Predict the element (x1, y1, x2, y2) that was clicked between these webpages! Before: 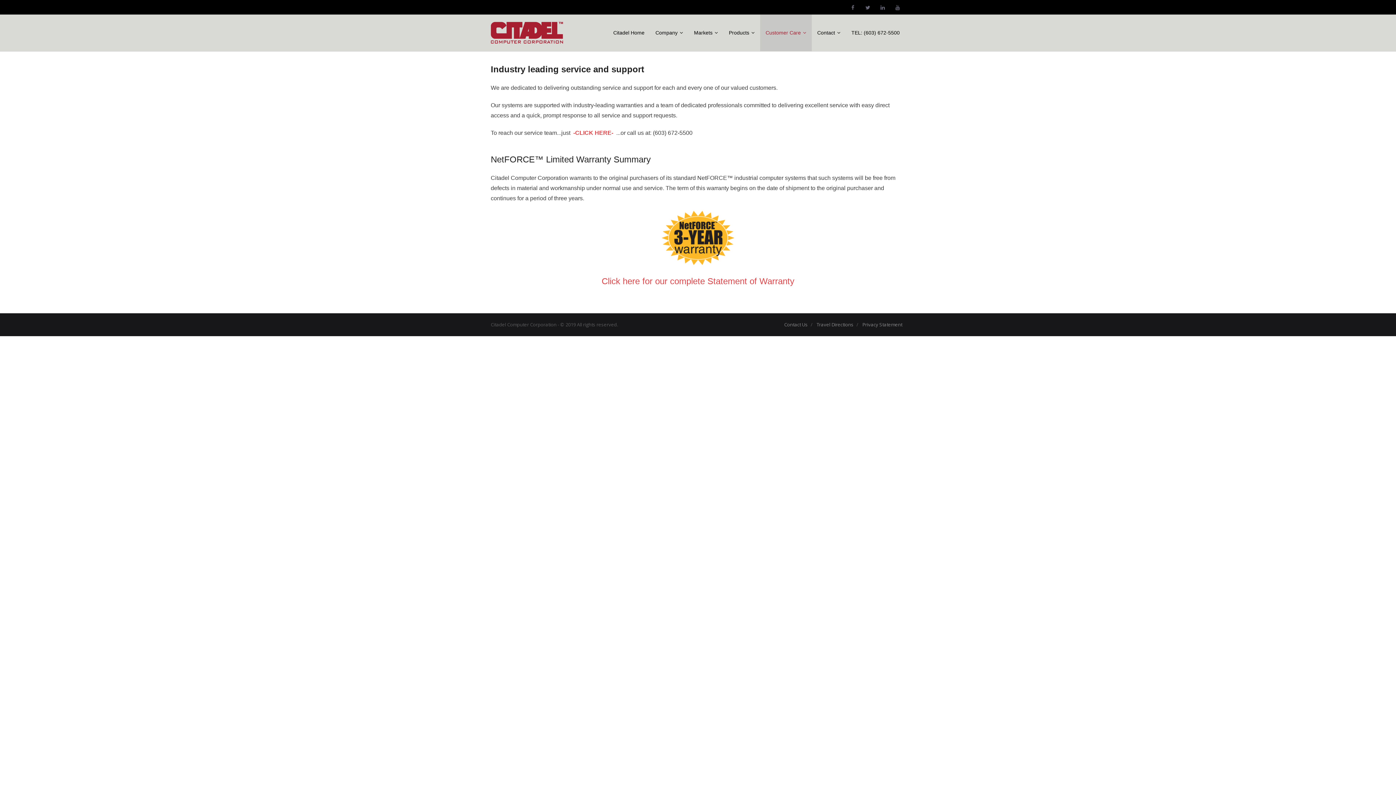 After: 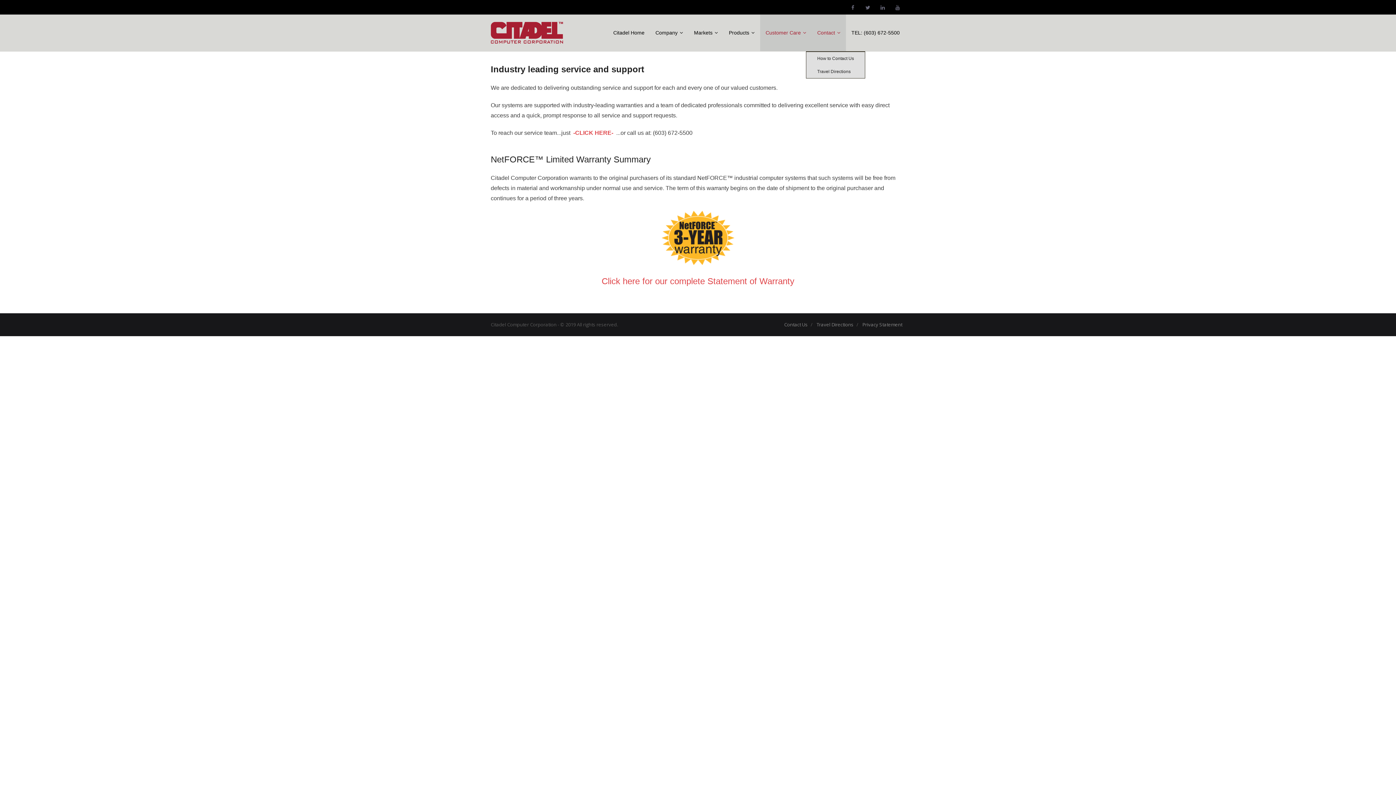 Action: label: Contact bbox: (812, 14, 846, 51)